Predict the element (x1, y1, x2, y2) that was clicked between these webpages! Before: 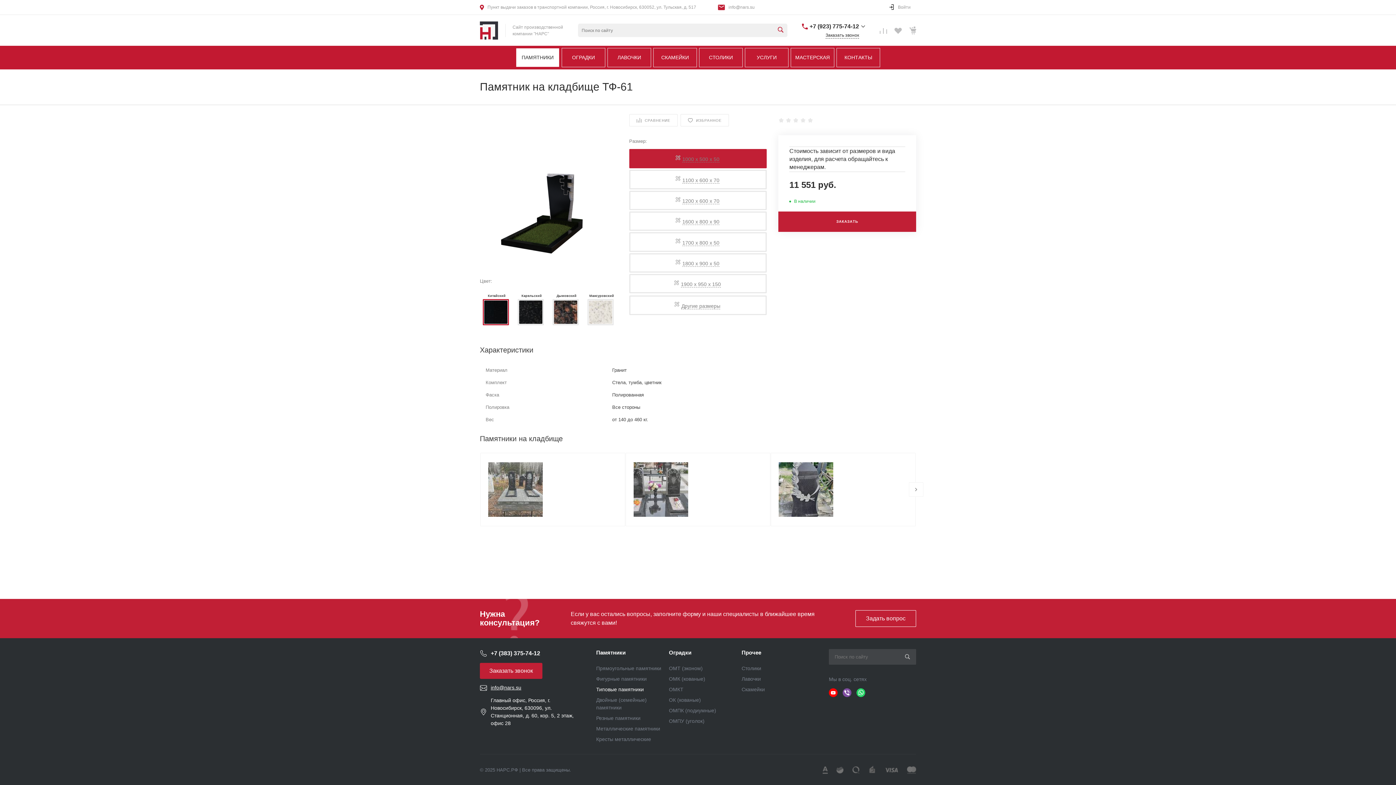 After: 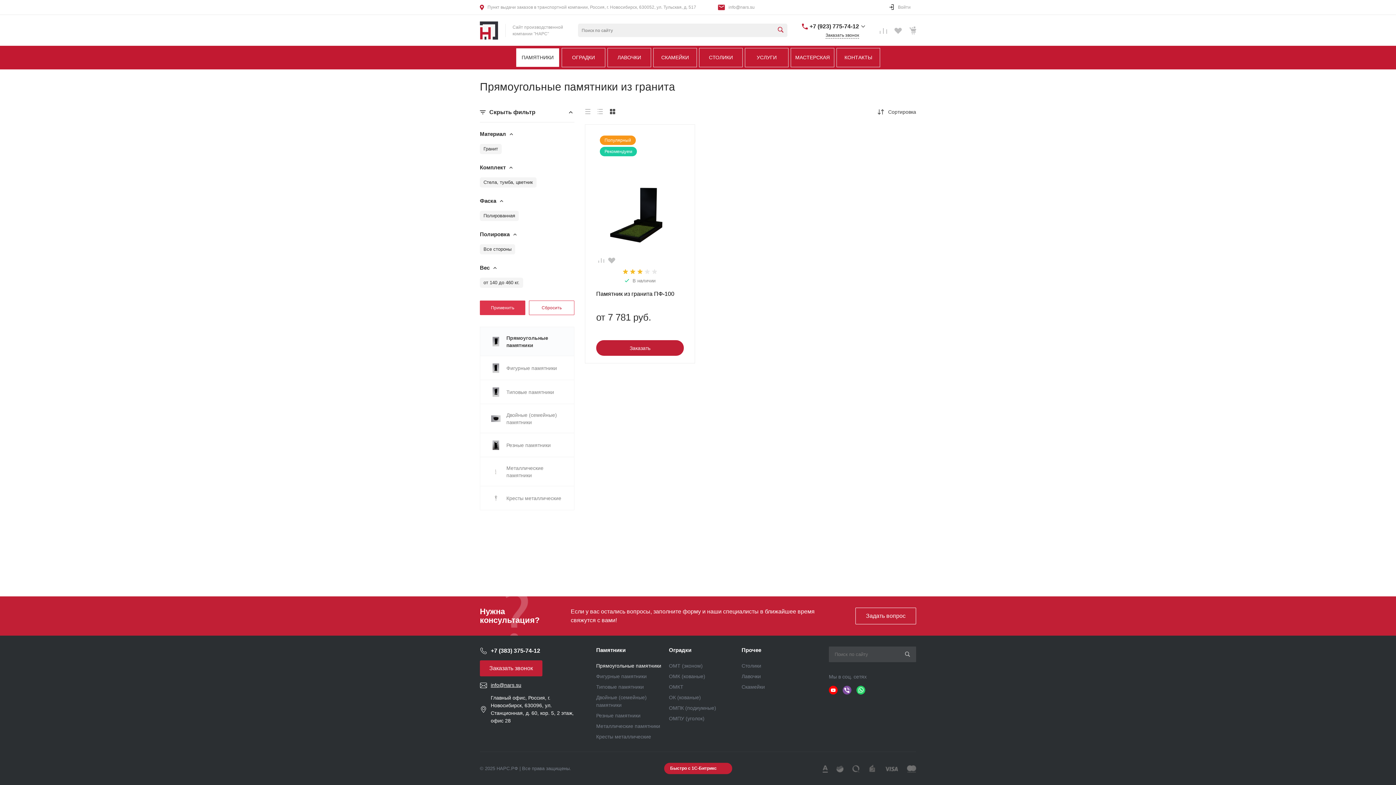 Action: bbox: (596, 665, 661, 671) label: Прямоугольные памятники